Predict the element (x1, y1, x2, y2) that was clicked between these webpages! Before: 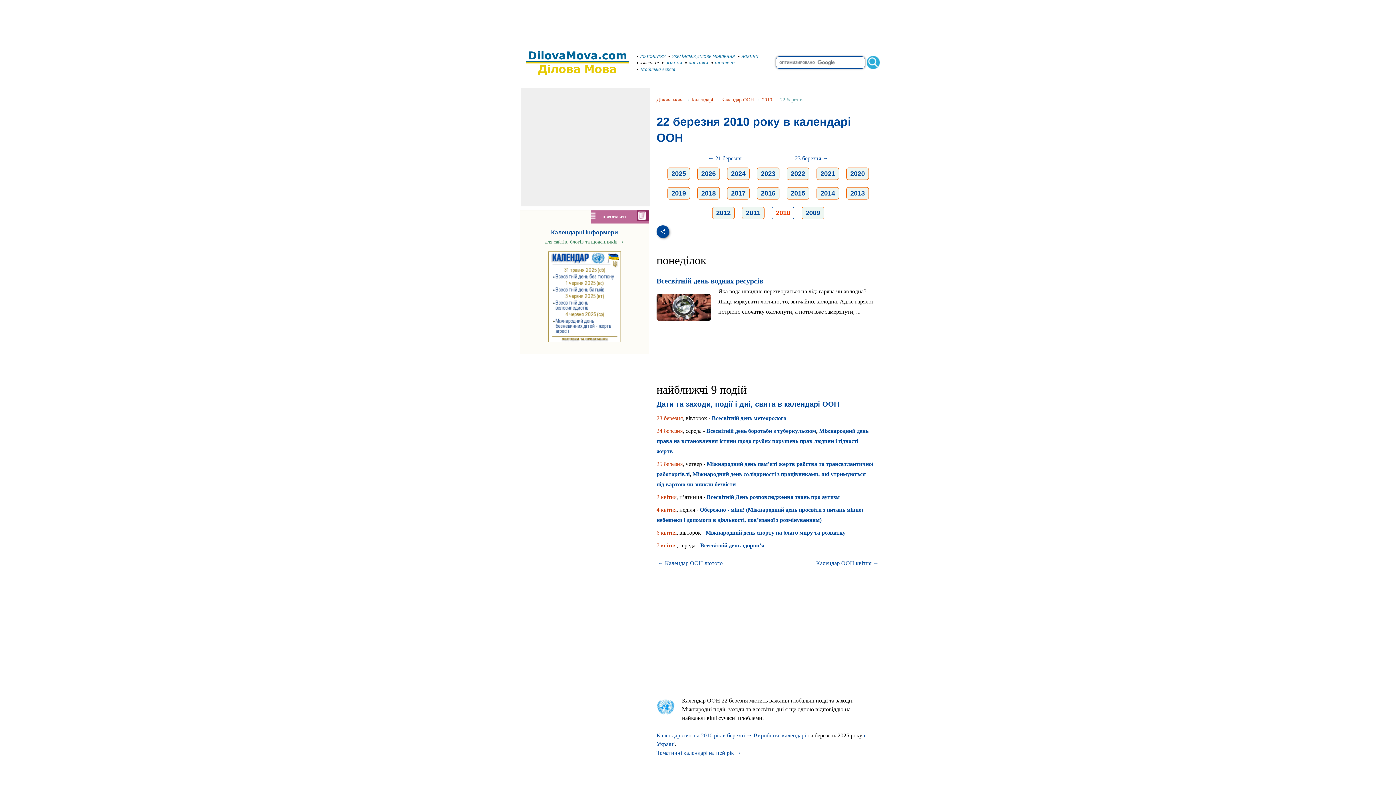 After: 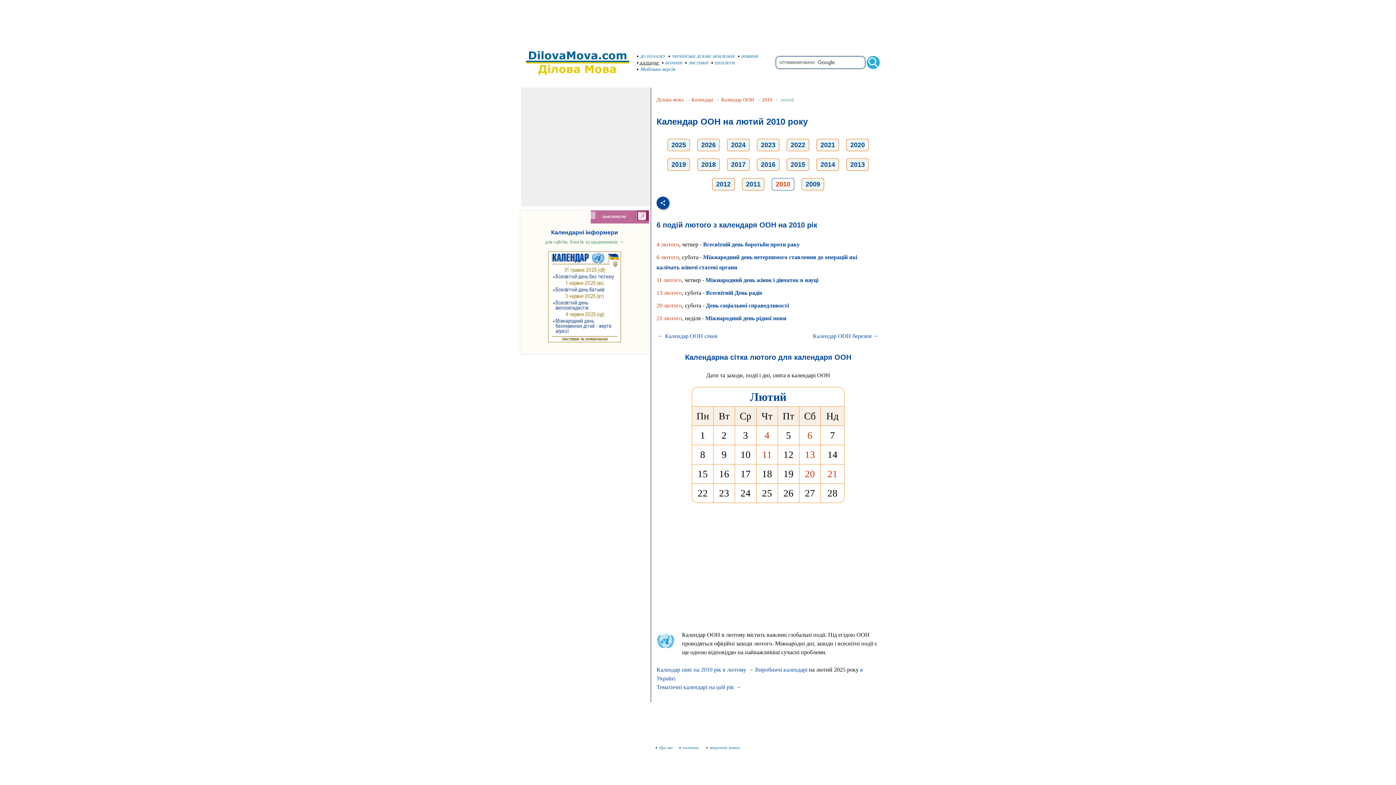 Action: bbox: (657, 560, 722, 566) label: ← Календар ООН лютого